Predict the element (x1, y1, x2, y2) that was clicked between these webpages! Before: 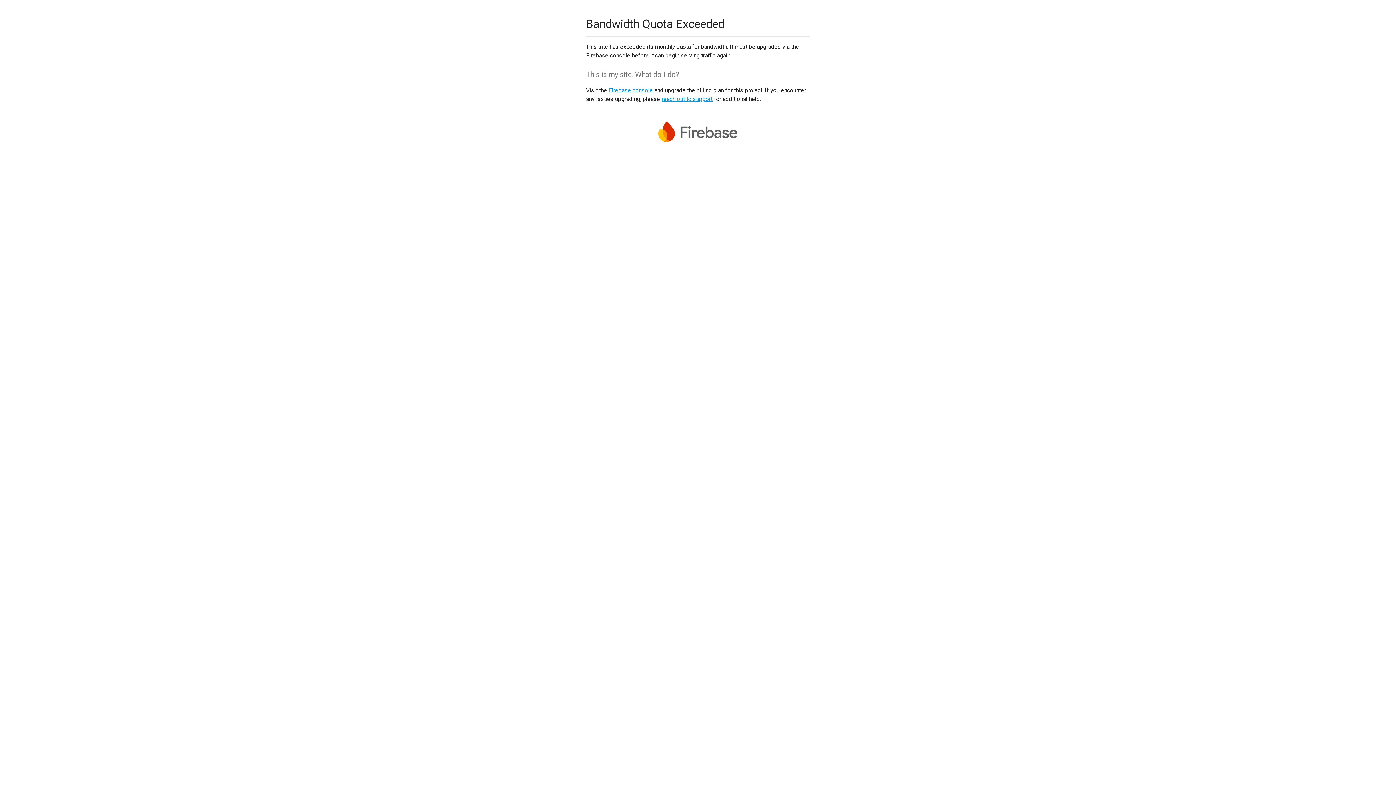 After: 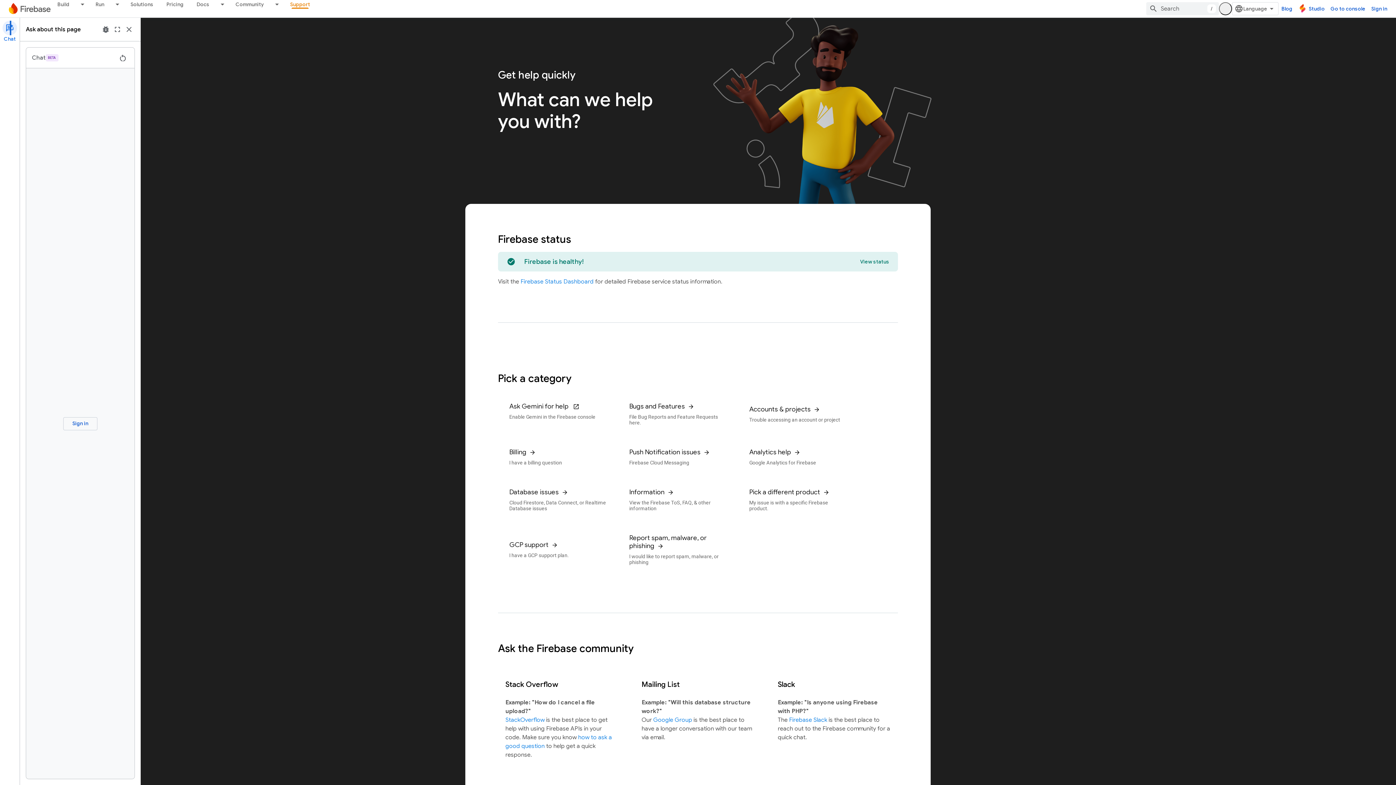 Action: label: reach out to support bbox: (661, 95, 712, 102)